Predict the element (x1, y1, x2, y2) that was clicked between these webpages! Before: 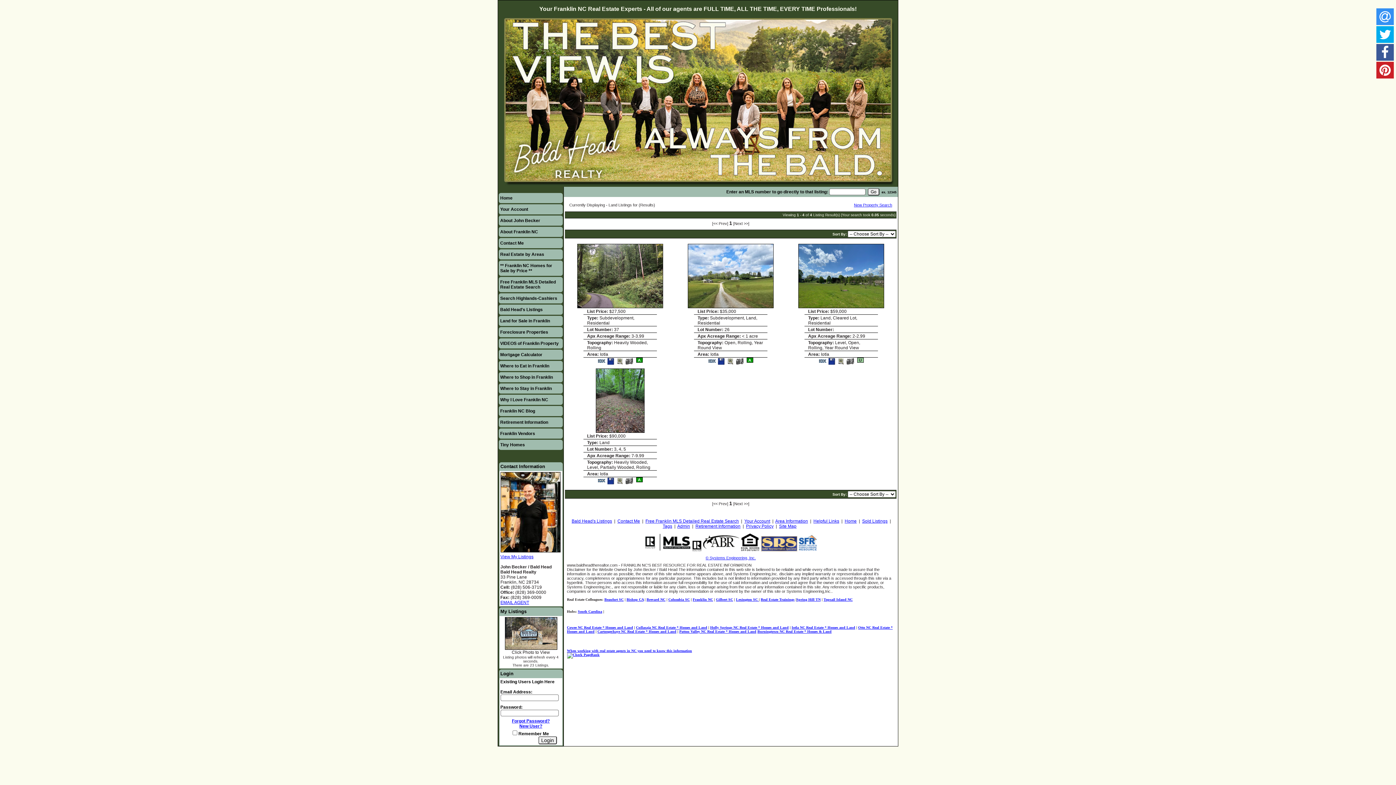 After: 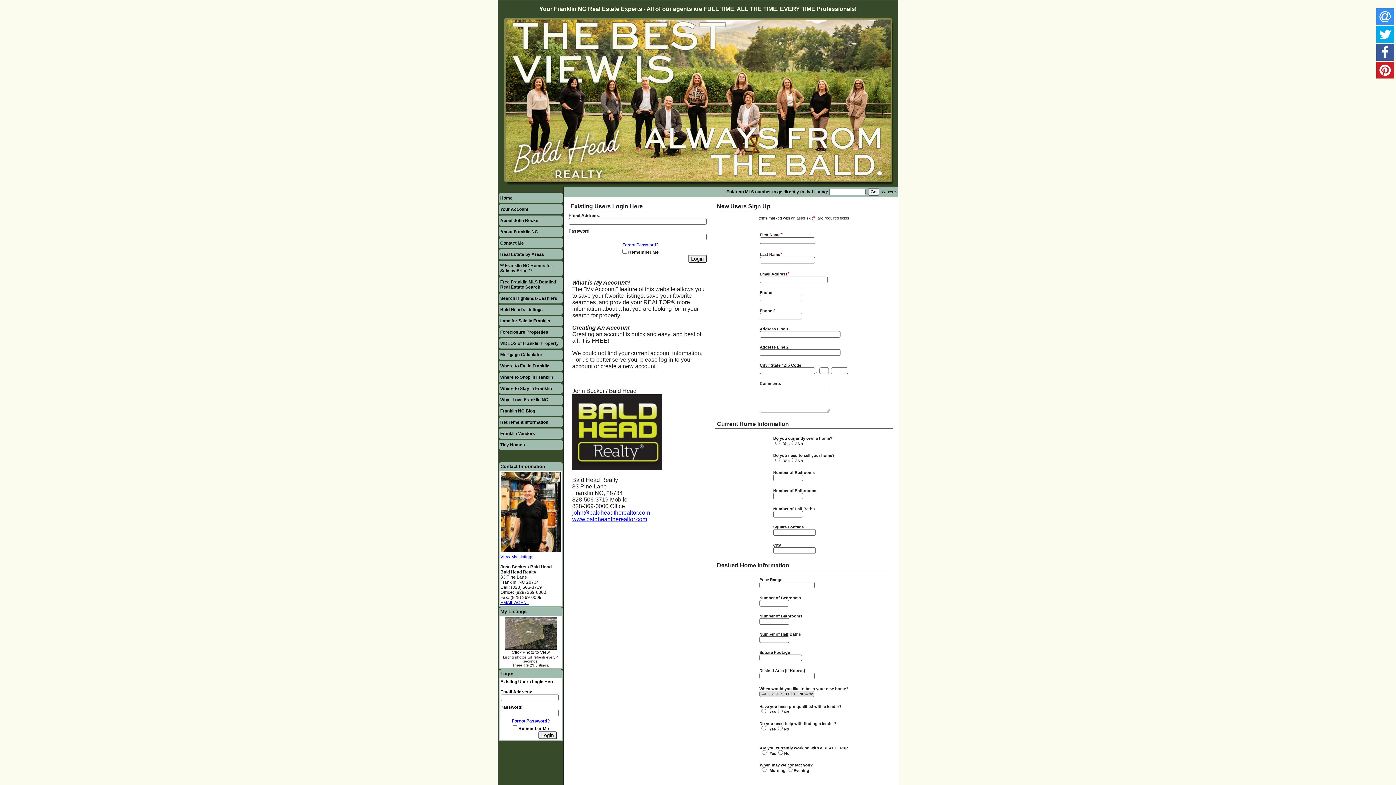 Action: bbox: (744, 518, 770, 524) label: Your Account